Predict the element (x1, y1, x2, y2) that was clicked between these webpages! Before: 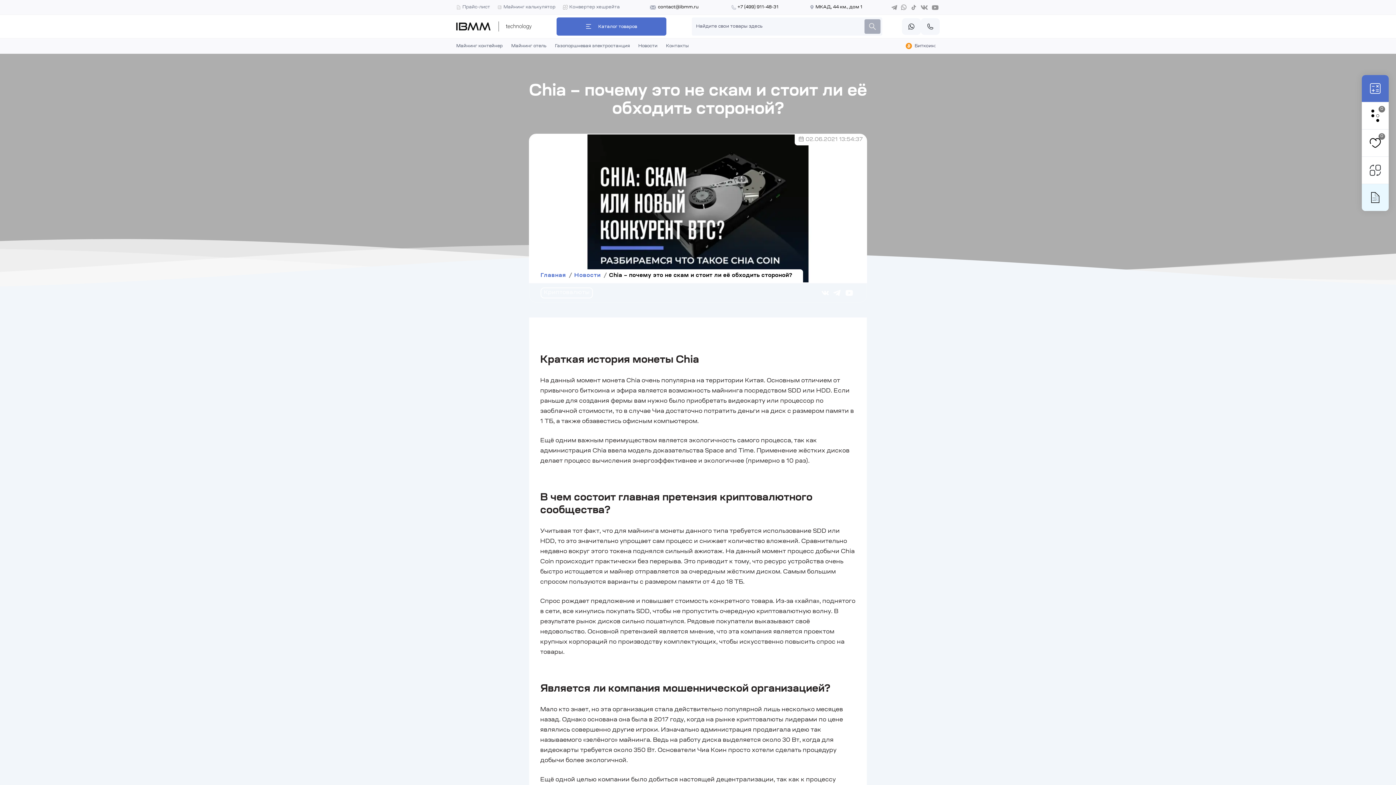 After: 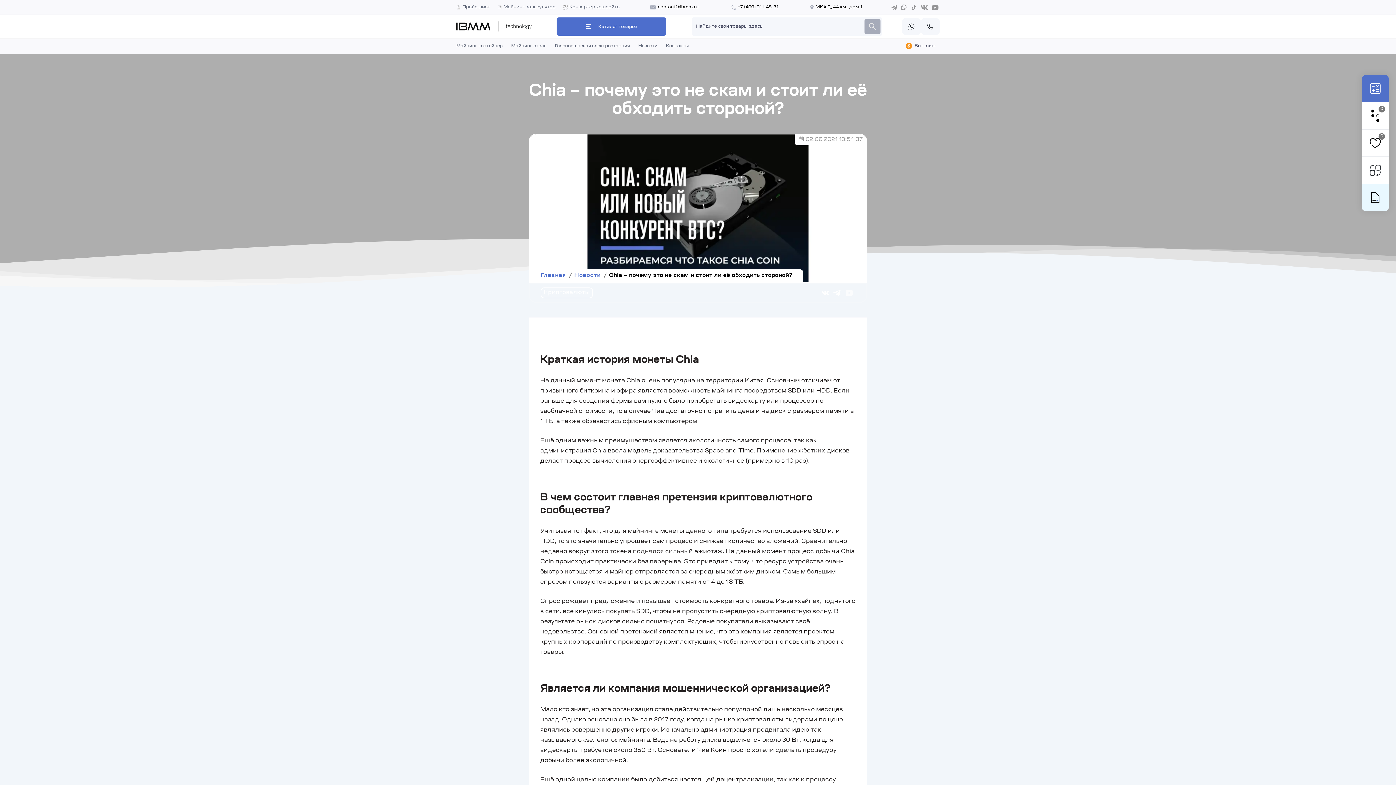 Action: bbox: (843, 286, 855, 299)